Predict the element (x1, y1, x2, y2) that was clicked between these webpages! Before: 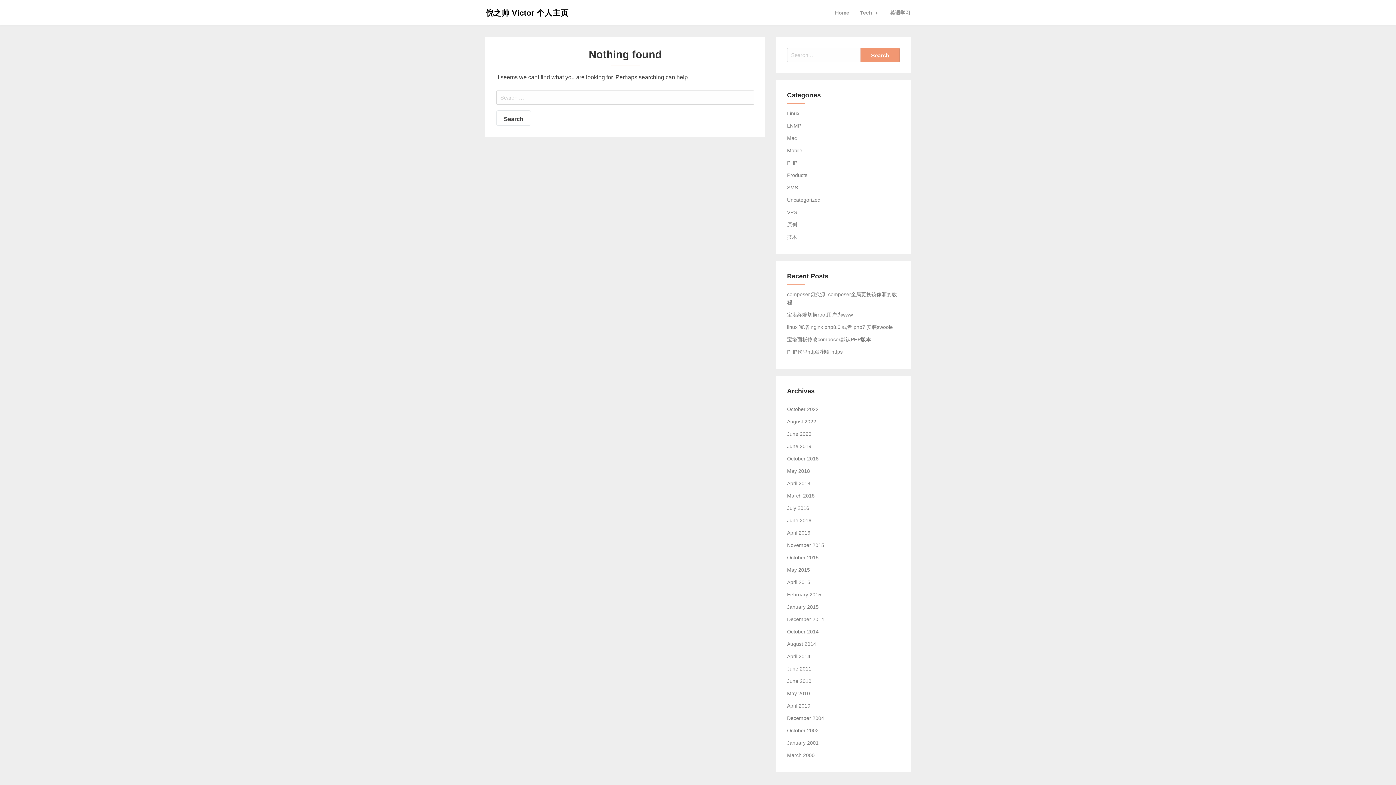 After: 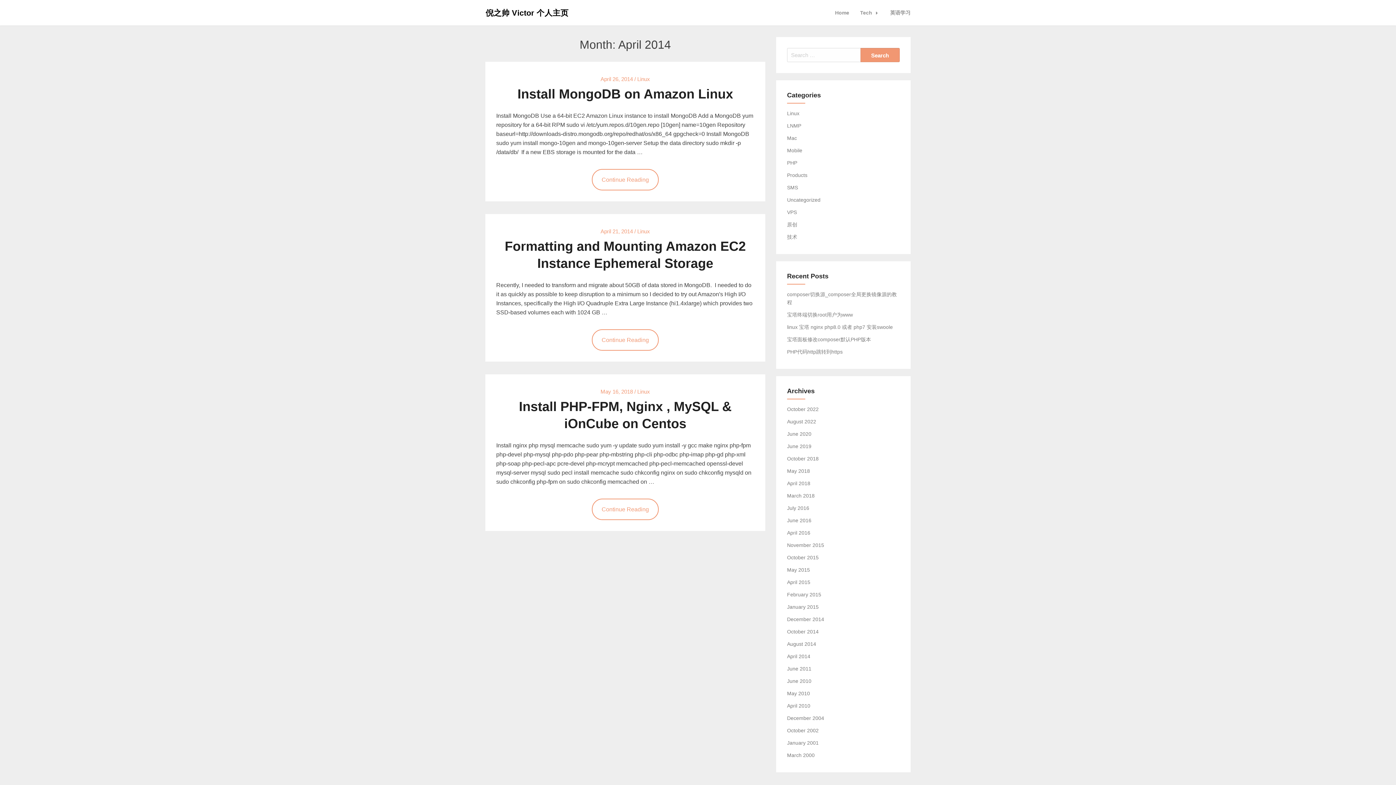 Action: bbox: (787, 653, 810, 659) label: April 2014